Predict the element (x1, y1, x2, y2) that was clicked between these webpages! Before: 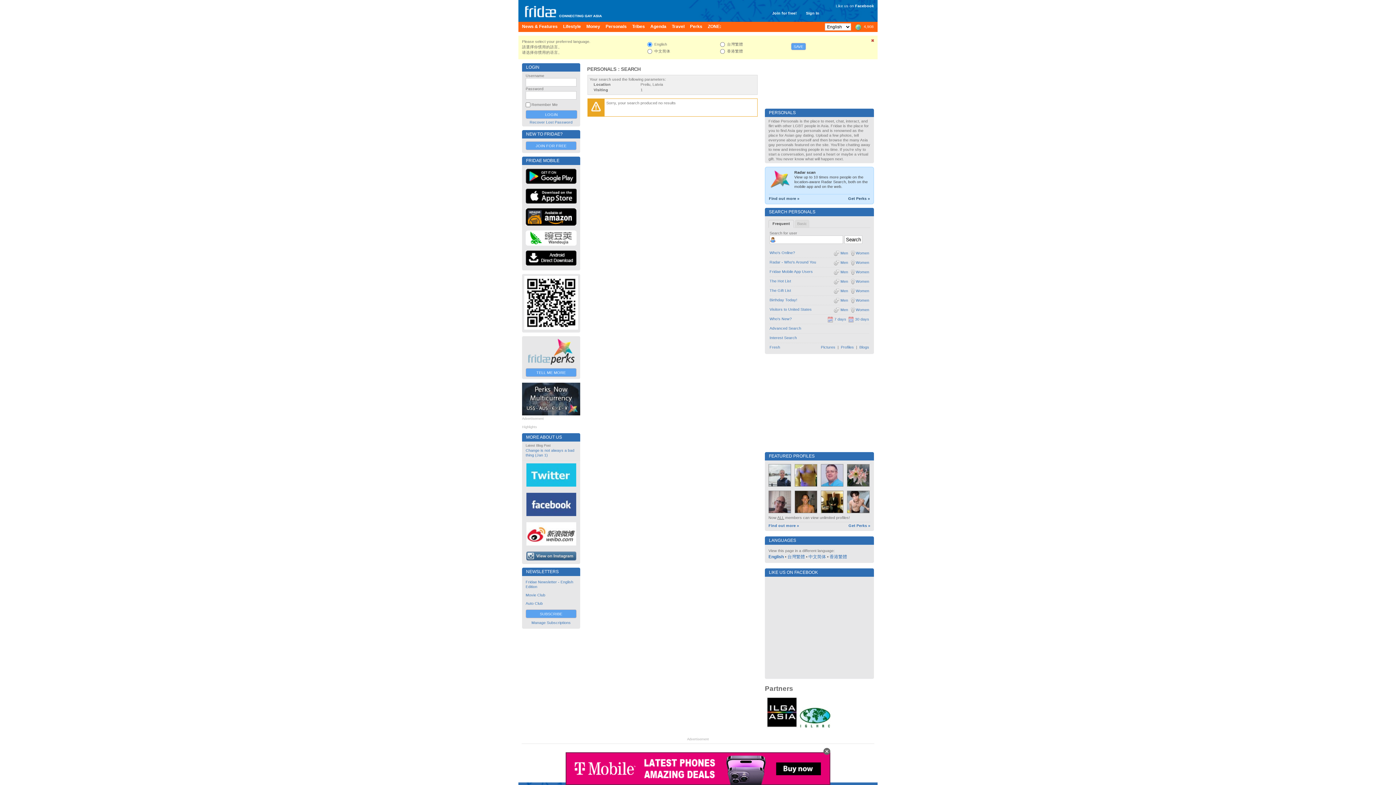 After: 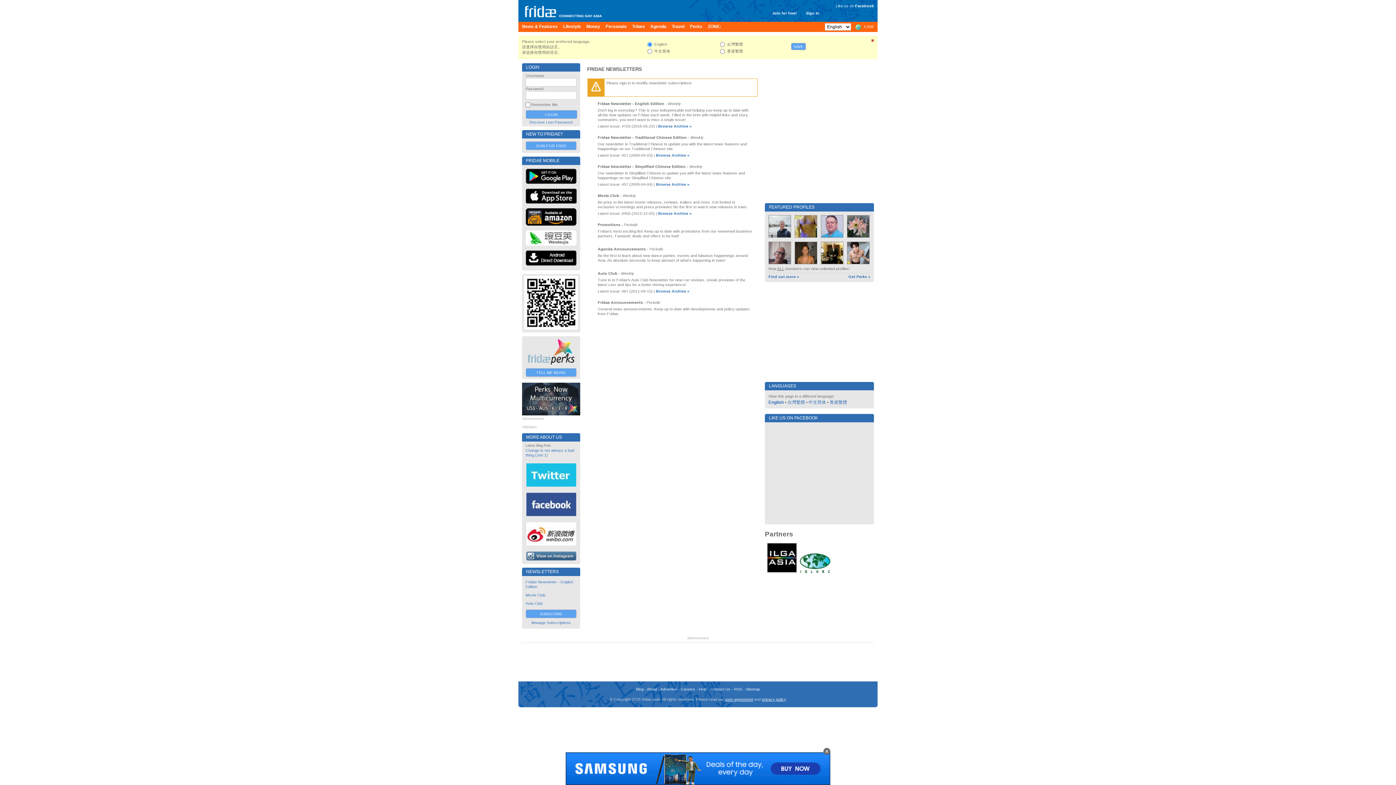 Action: label: SUBSCRIBE bbox: (525, 609, 576, 618)